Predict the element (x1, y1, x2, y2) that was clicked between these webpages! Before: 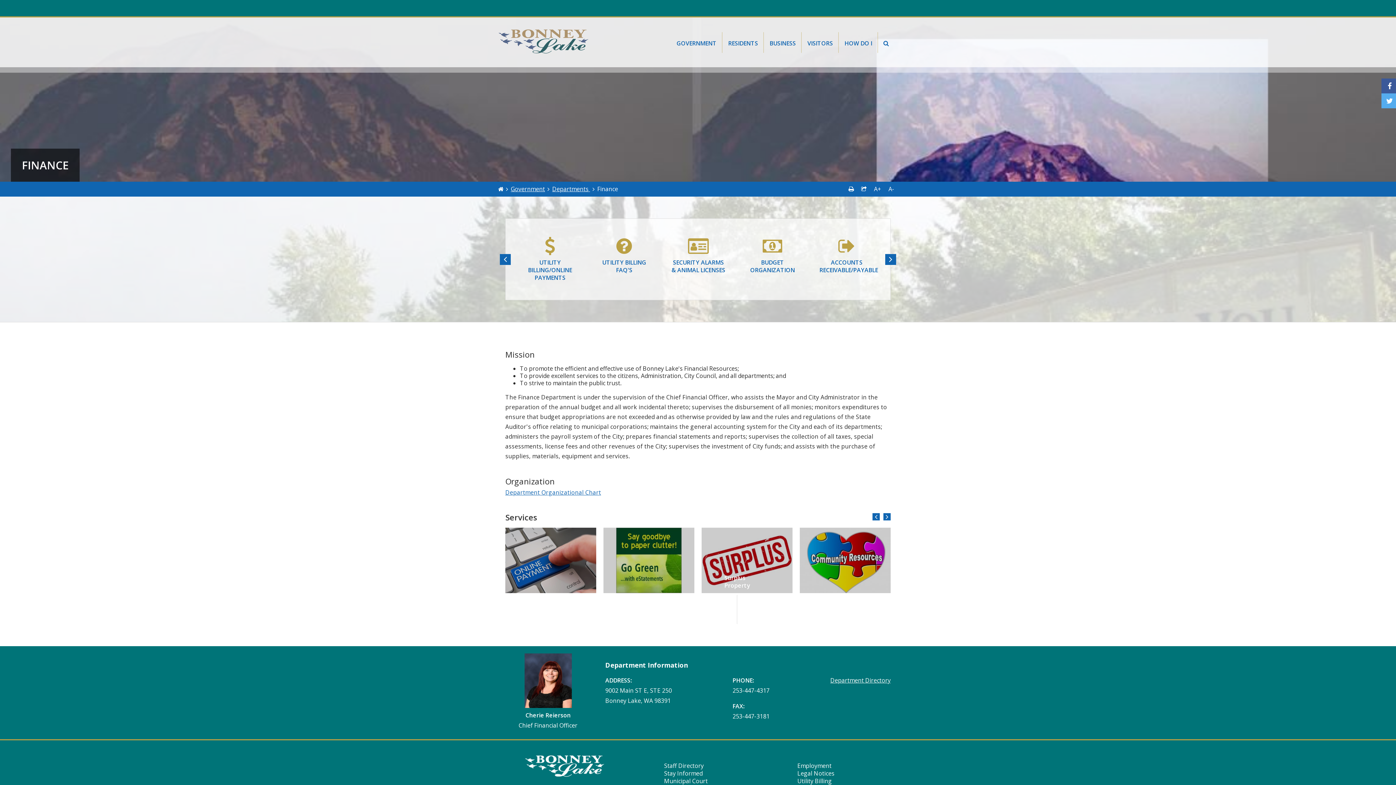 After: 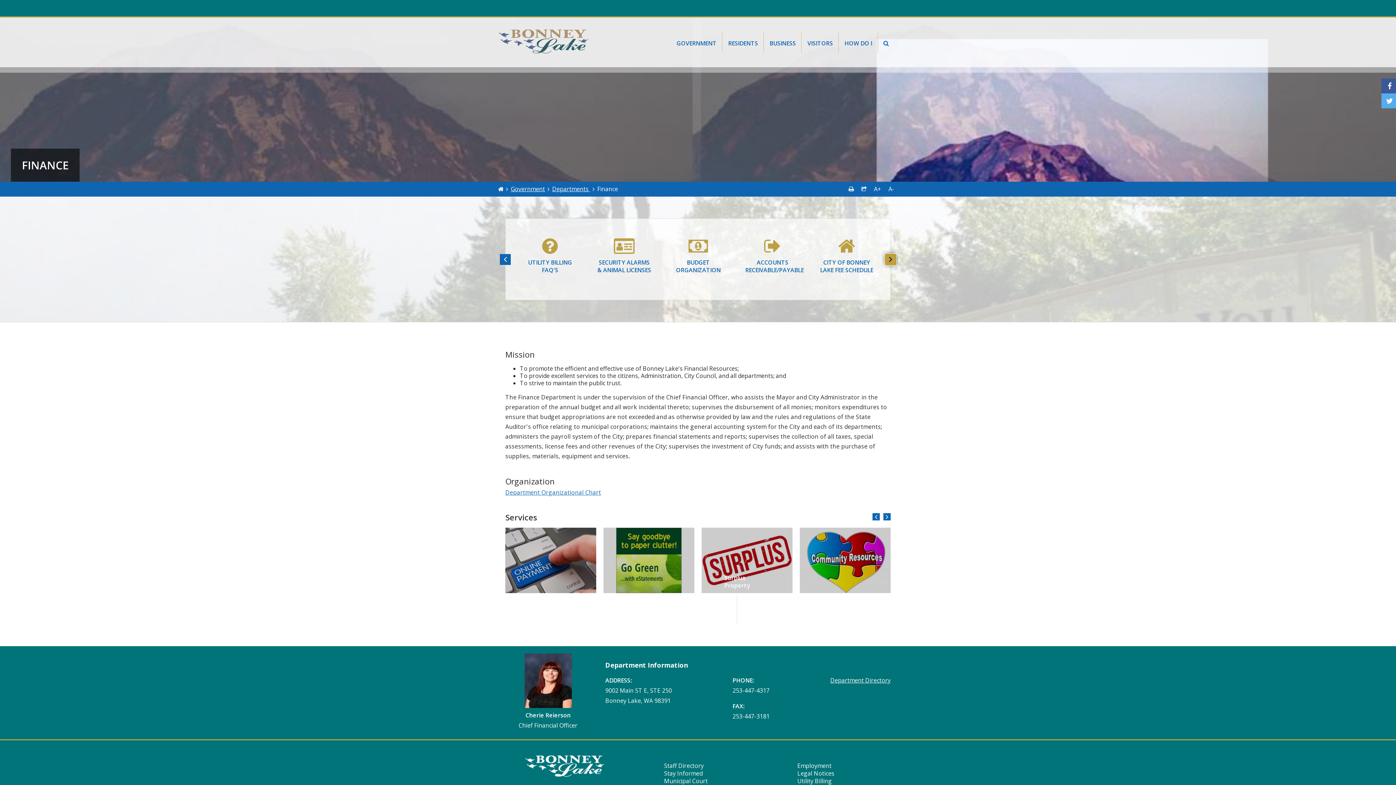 Action: bbox: (885, 254, 896, 264) label: Next